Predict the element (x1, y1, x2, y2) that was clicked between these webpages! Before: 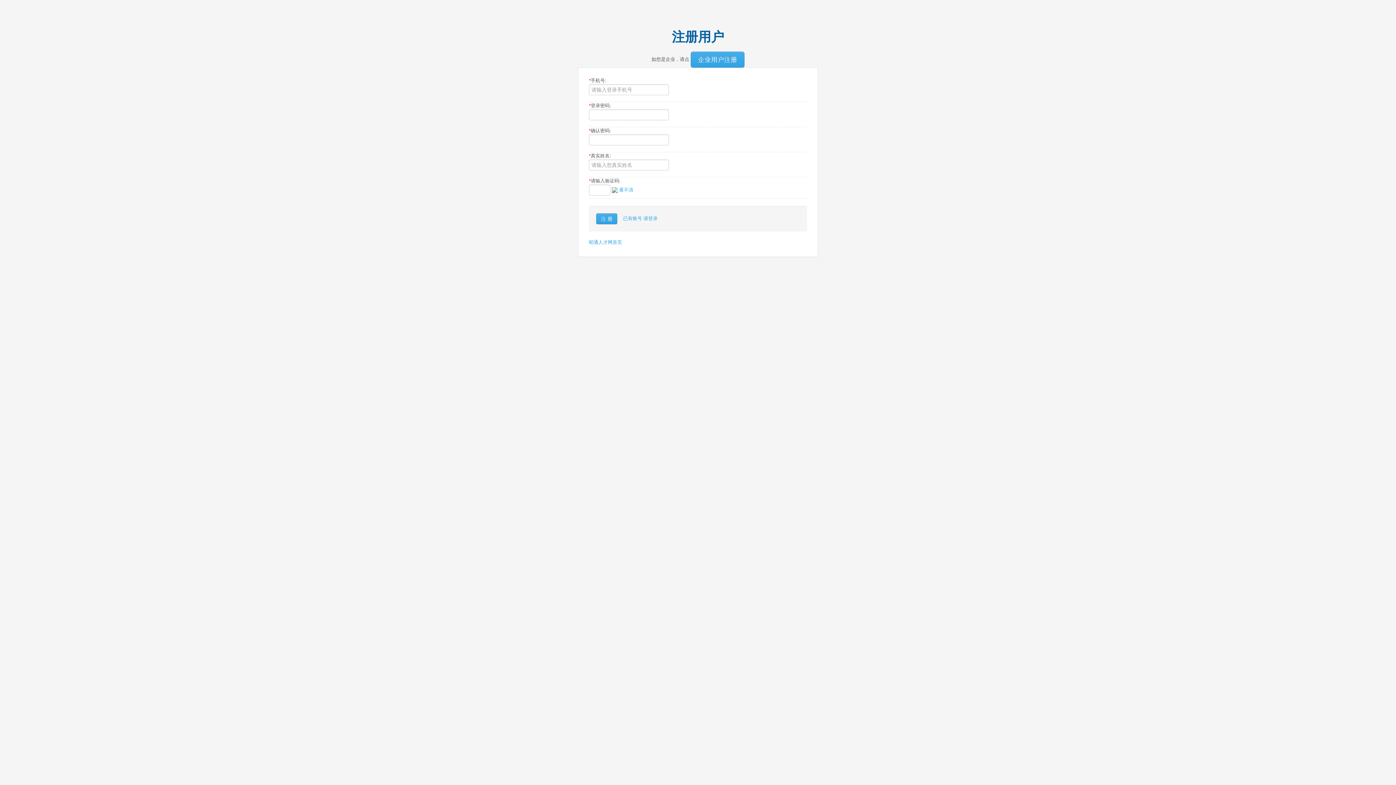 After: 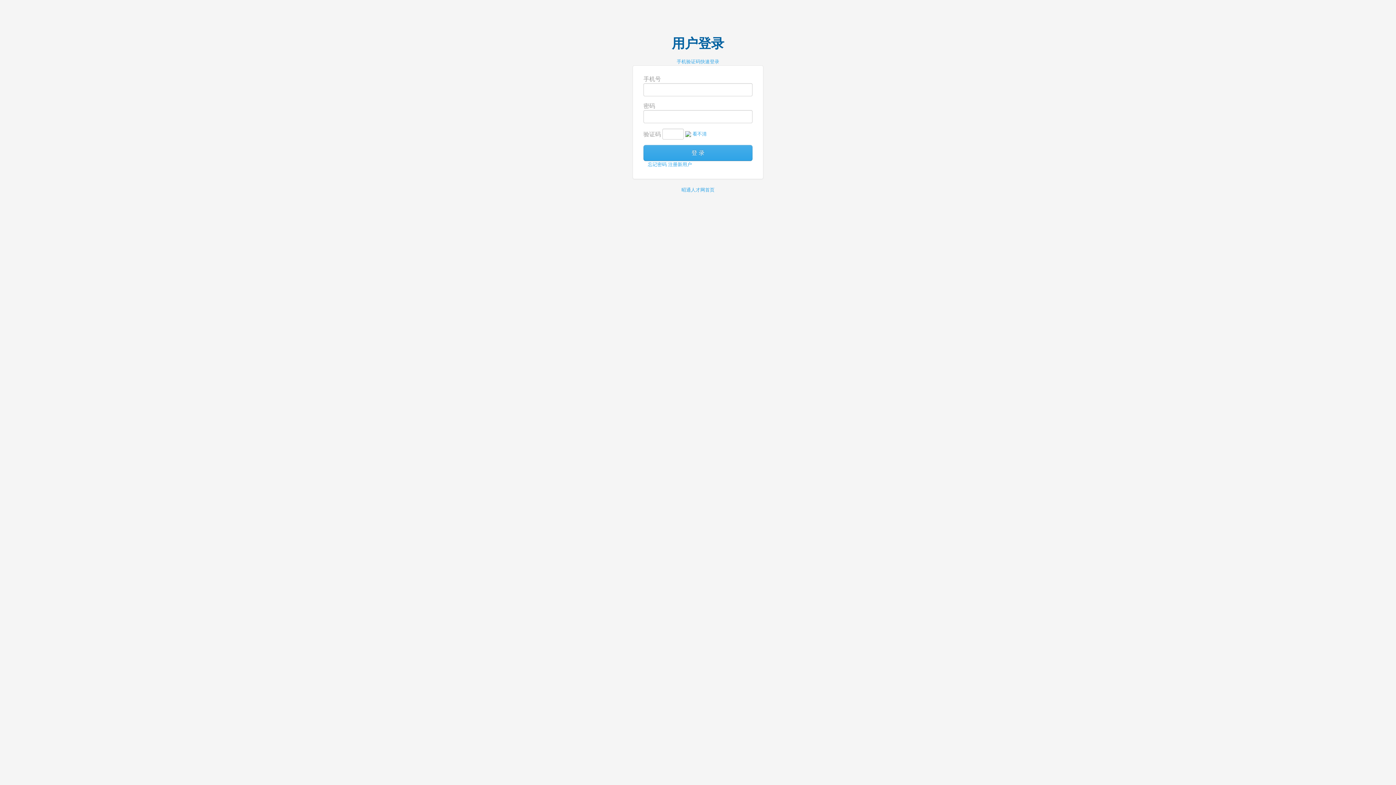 Action: bbox: (623, 215, 657, 221) label: 已有账号 请登录